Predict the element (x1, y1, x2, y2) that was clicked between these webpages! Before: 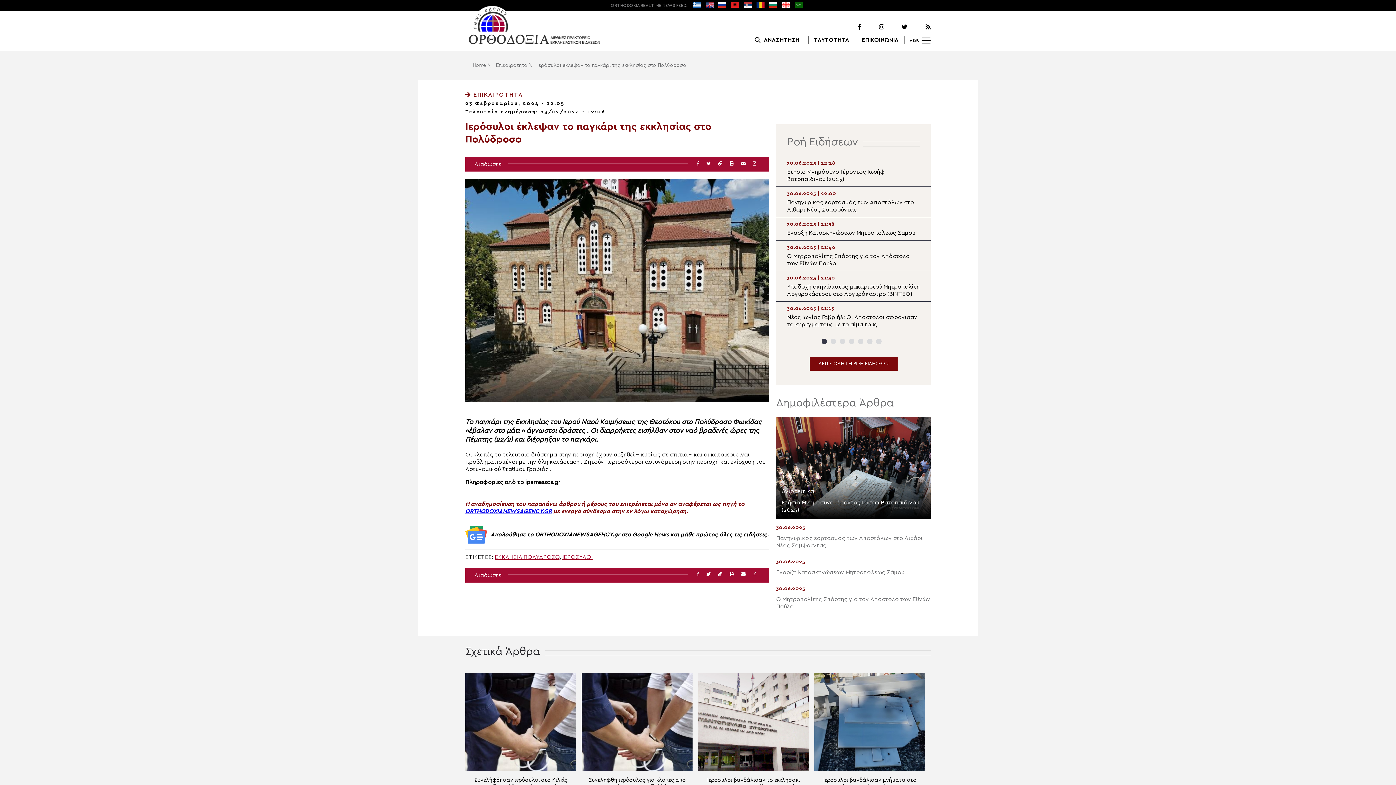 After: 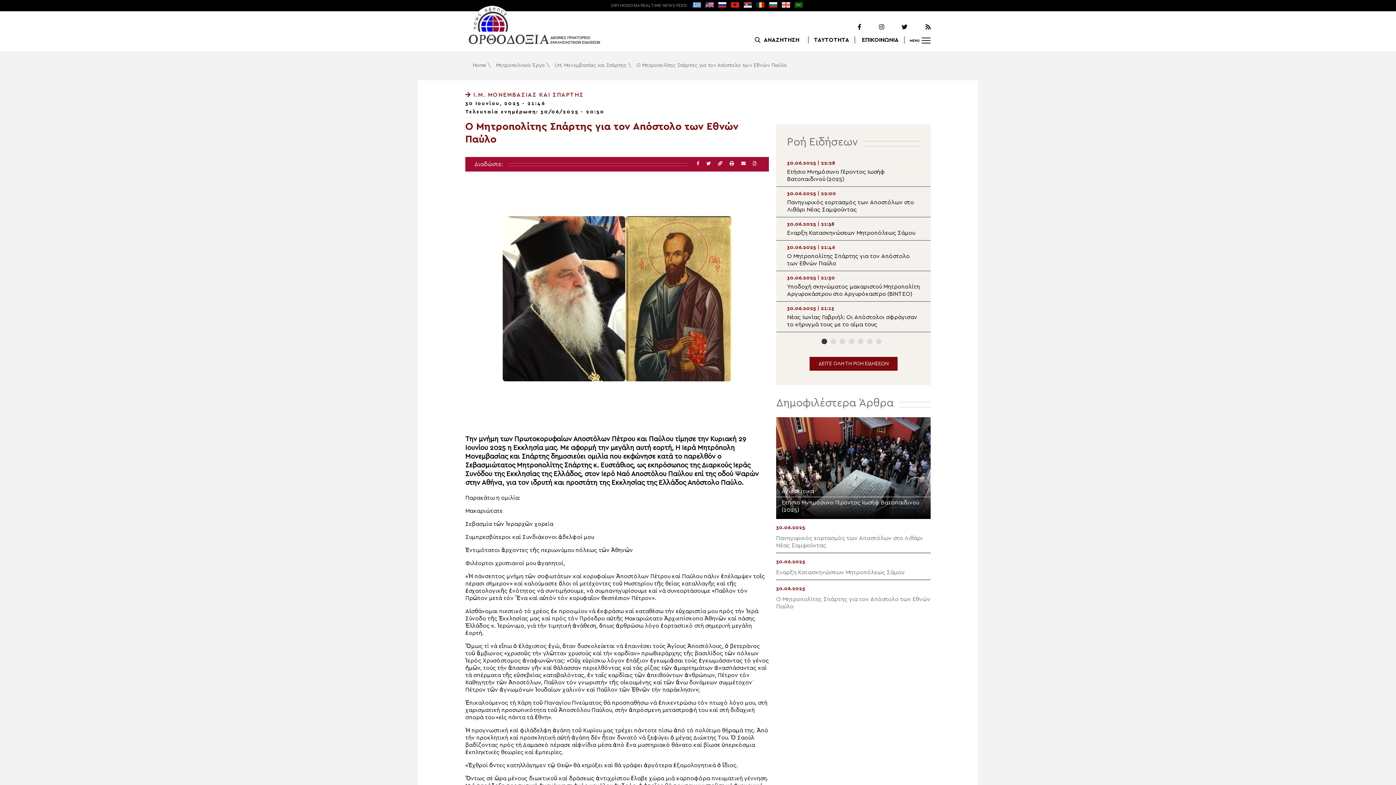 Action: label: 30.06.2025
Ο Μητροπολίτης Σπάρτης για τον Απόστολο των Εθνών Παύλο bbox: (776, 580, 930, 614)